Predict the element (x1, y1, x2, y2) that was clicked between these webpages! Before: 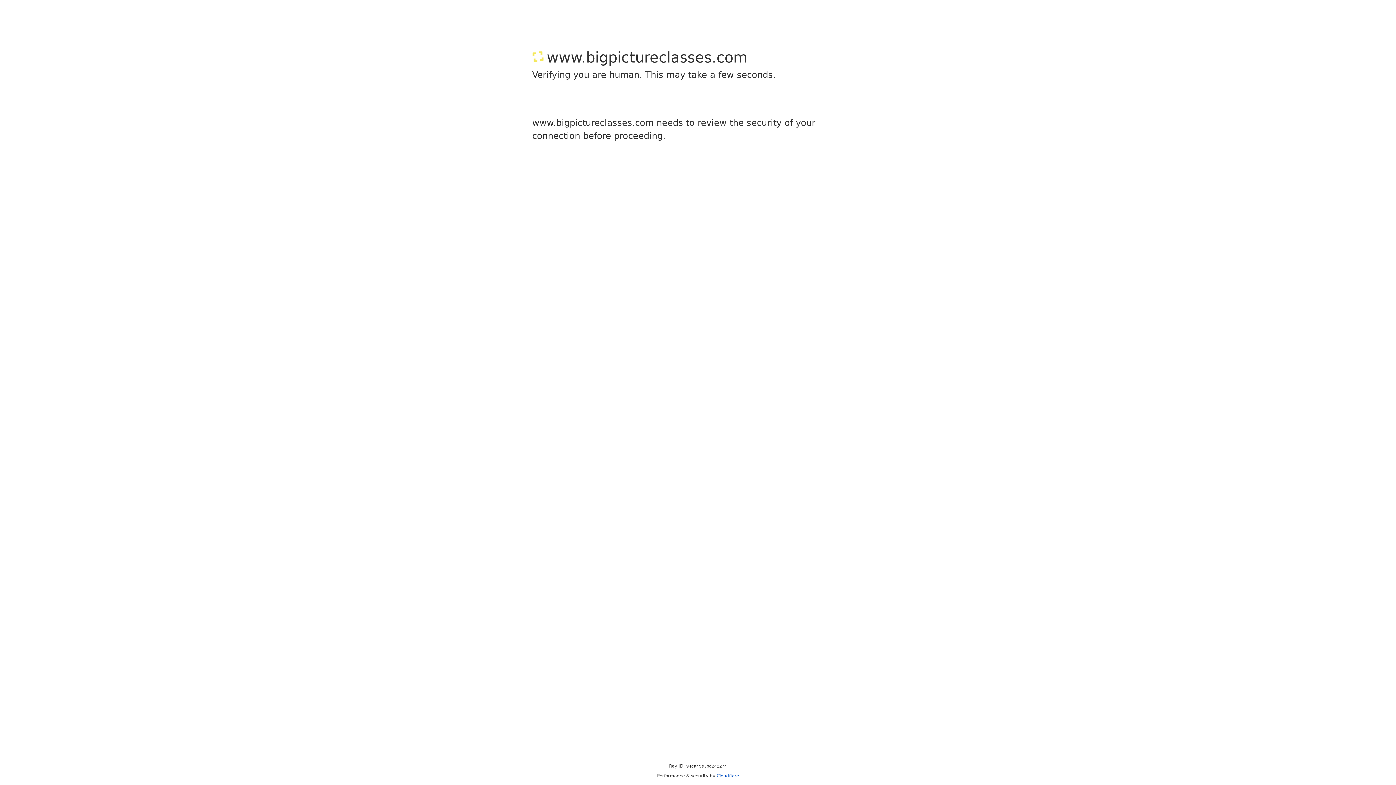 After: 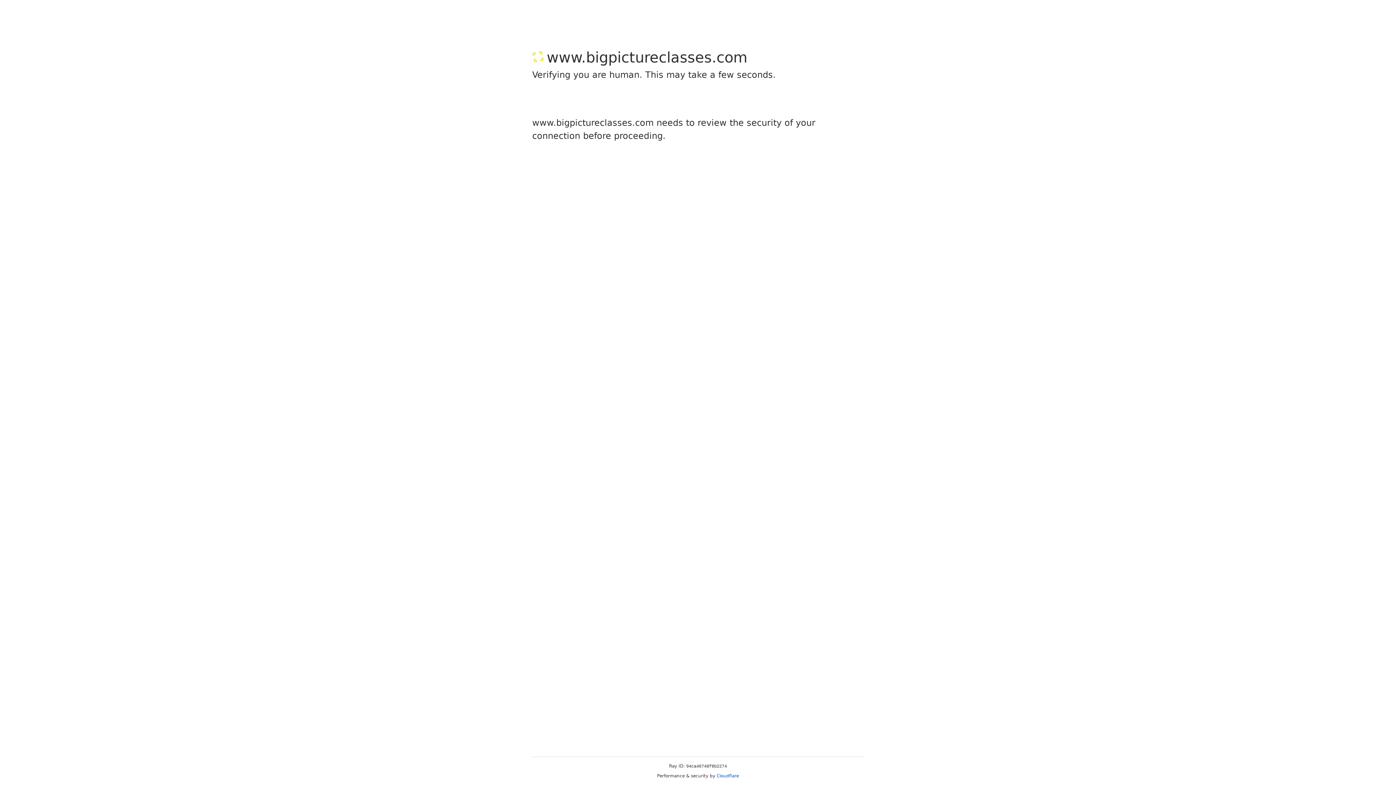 Action: bbox: (716, 773, 739, 778) label: Cloudflare